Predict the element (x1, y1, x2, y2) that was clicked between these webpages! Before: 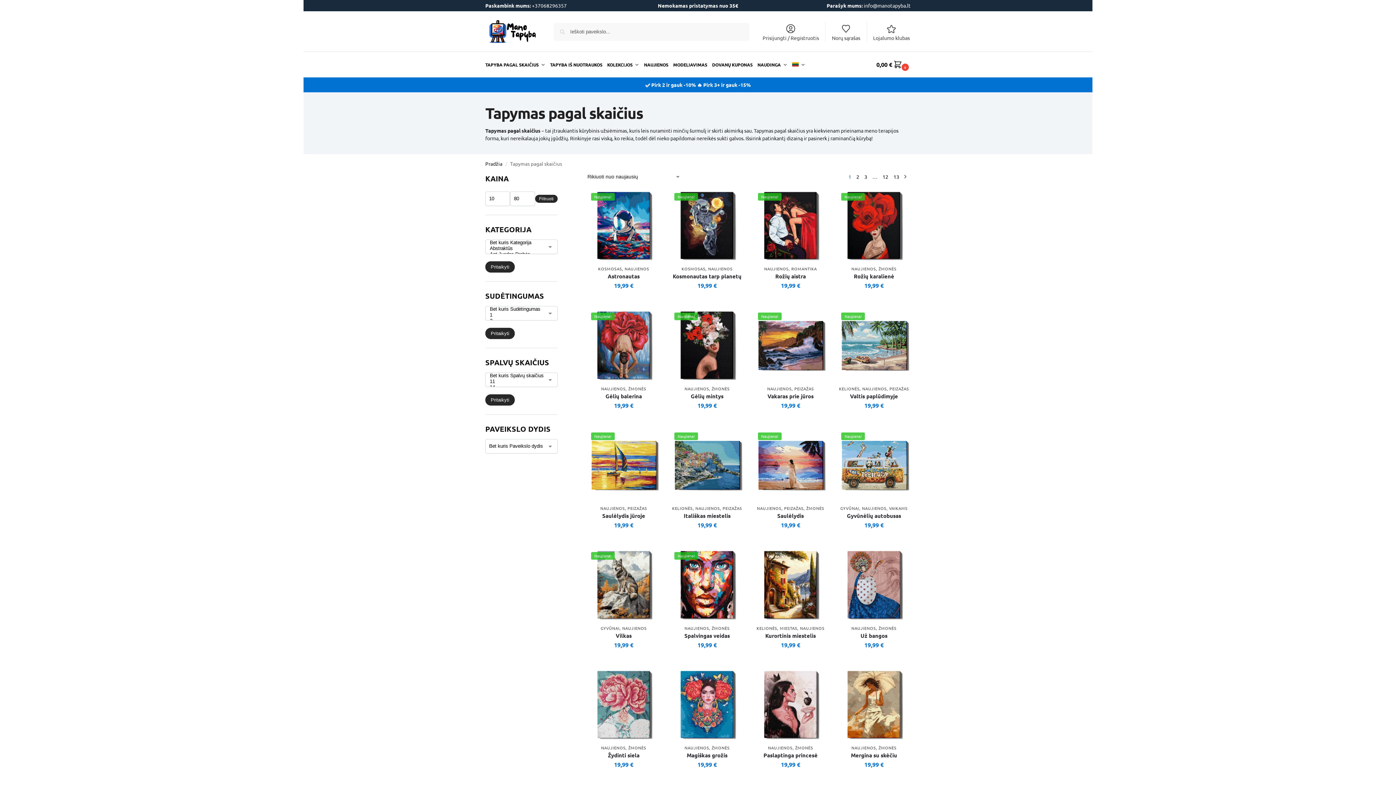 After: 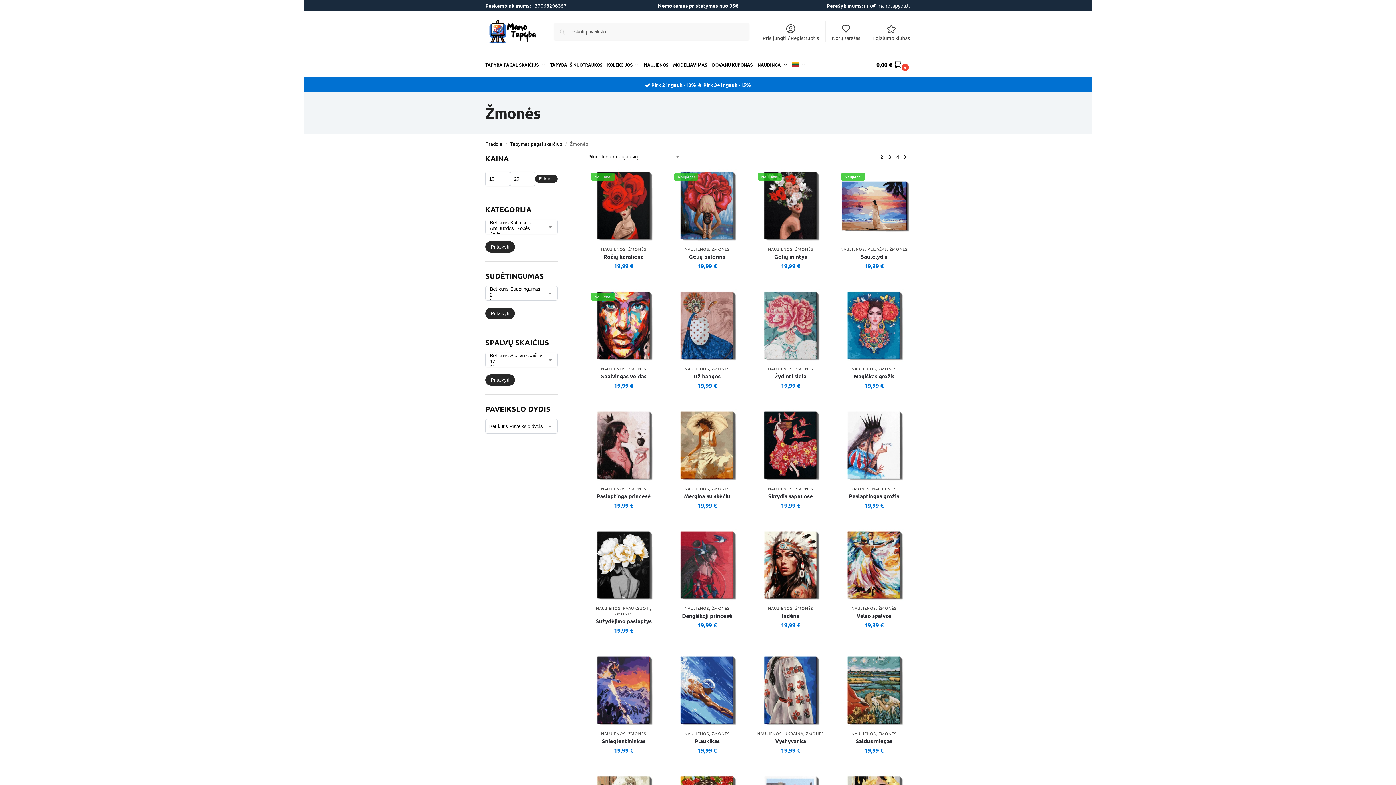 Action: bbox: (806, 505, 824, 511) label: ŽMONĖS